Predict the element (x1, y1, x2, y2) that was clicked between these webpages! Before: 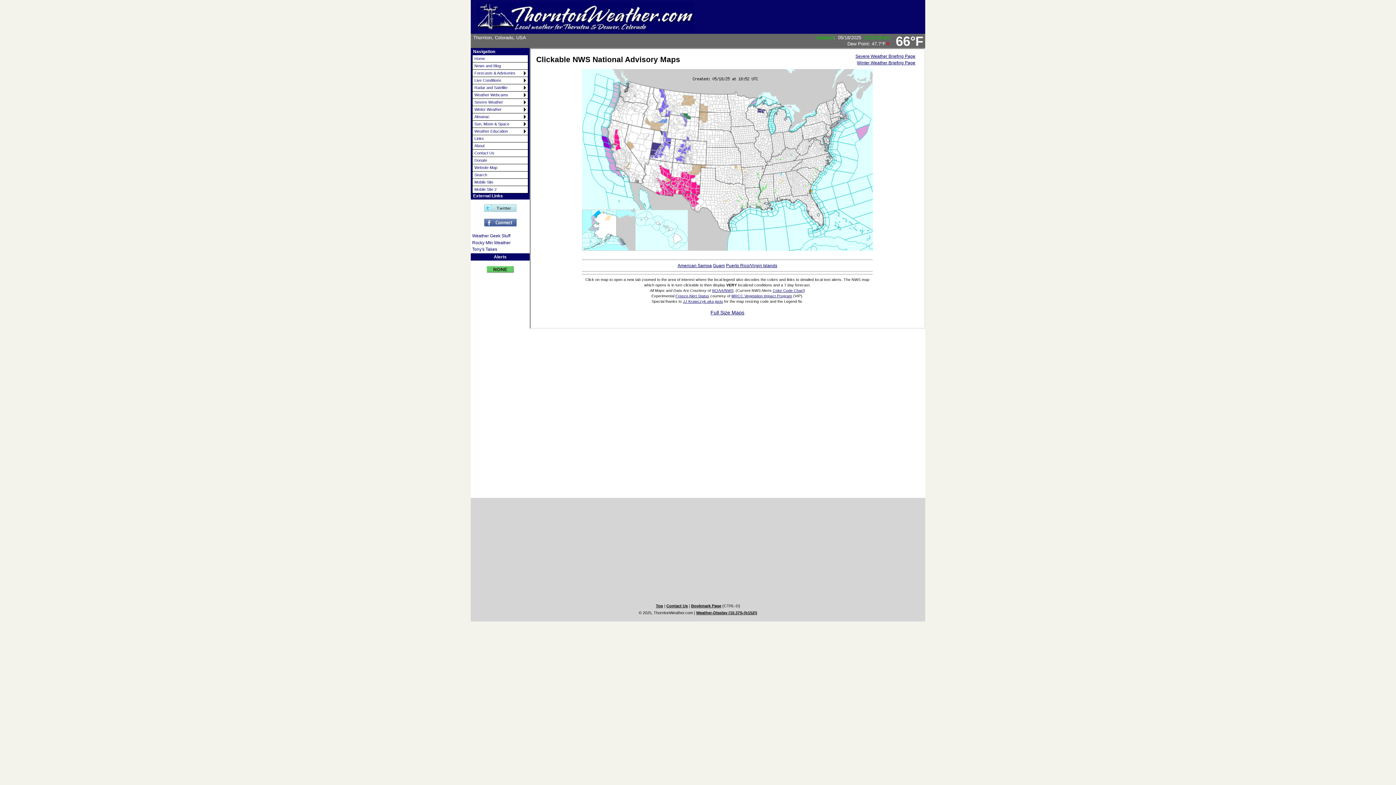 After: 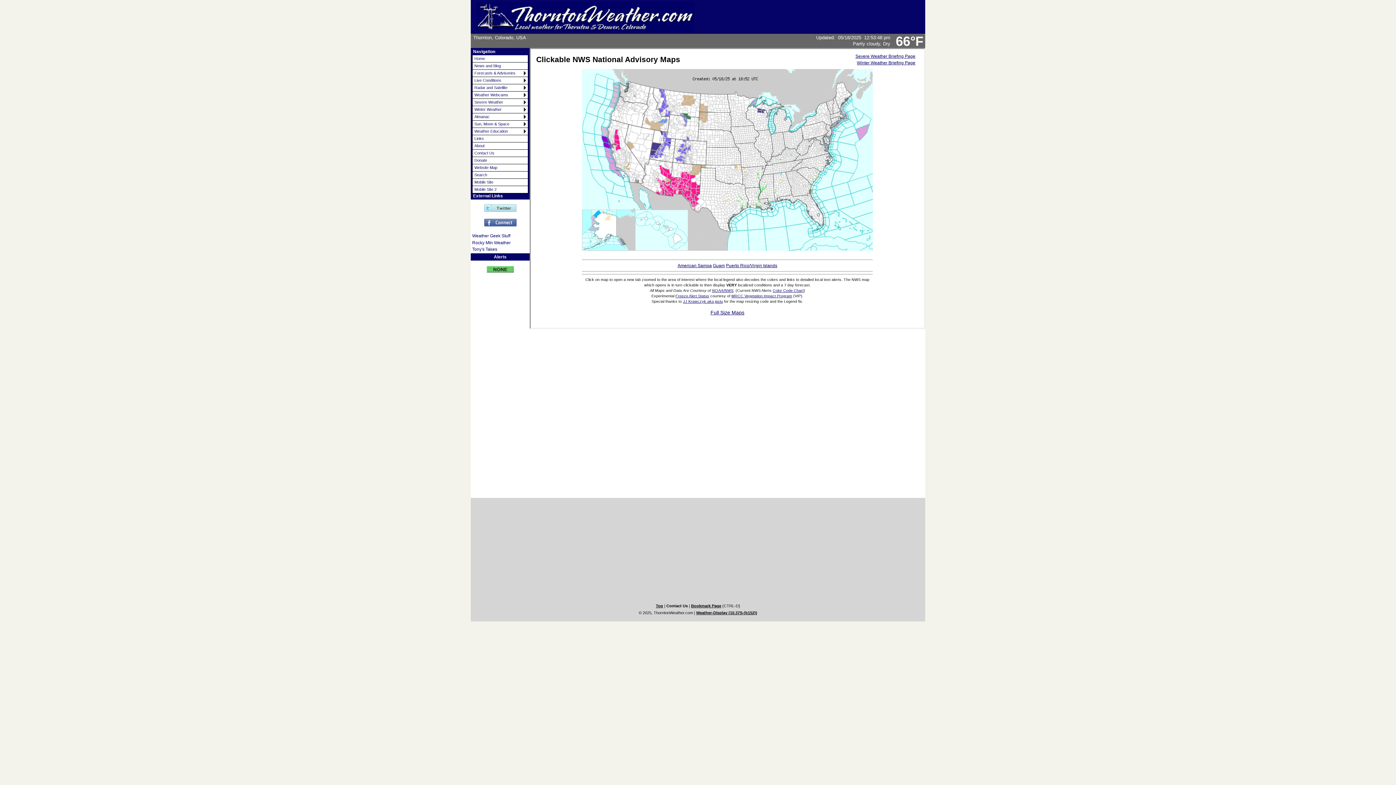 Action: bbox: (666, 604, 688, 608) label: Contact Us